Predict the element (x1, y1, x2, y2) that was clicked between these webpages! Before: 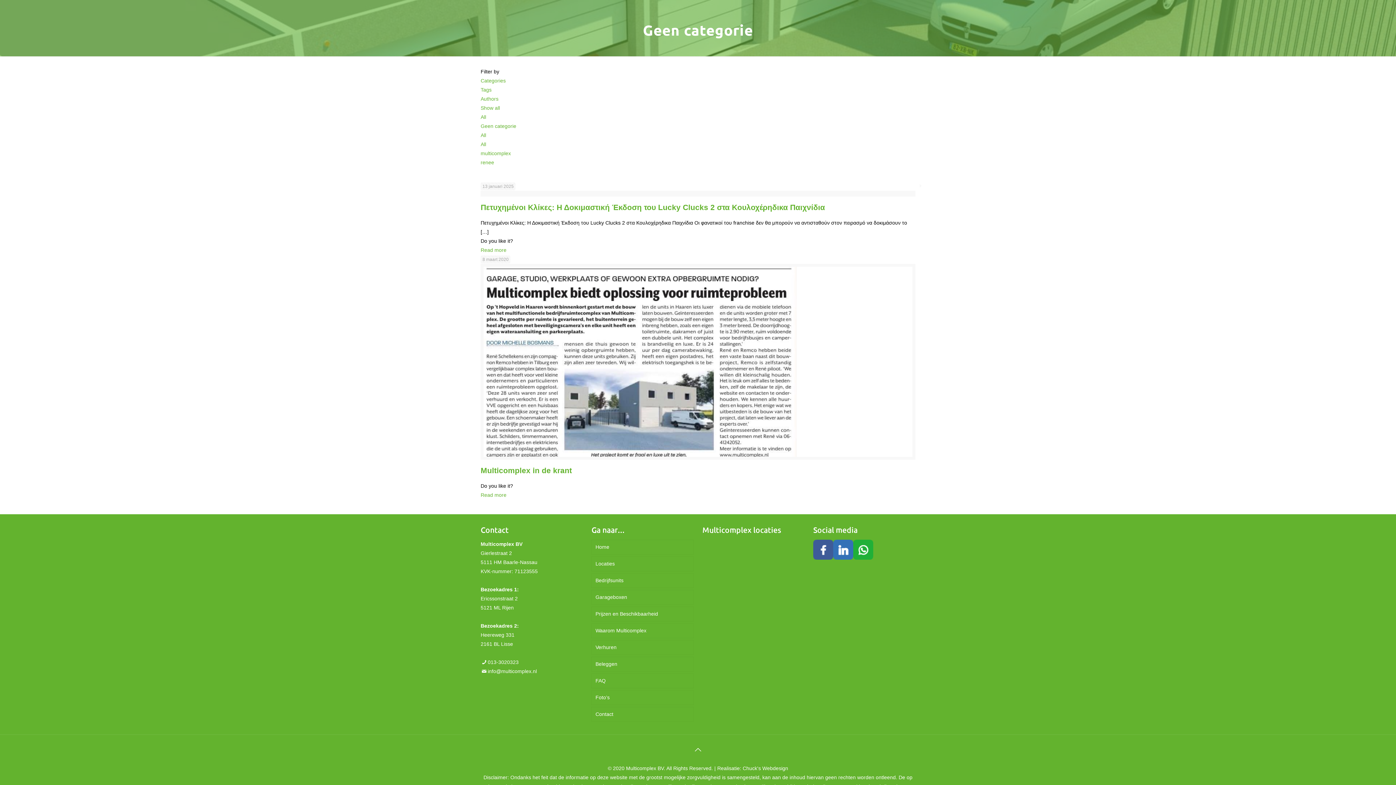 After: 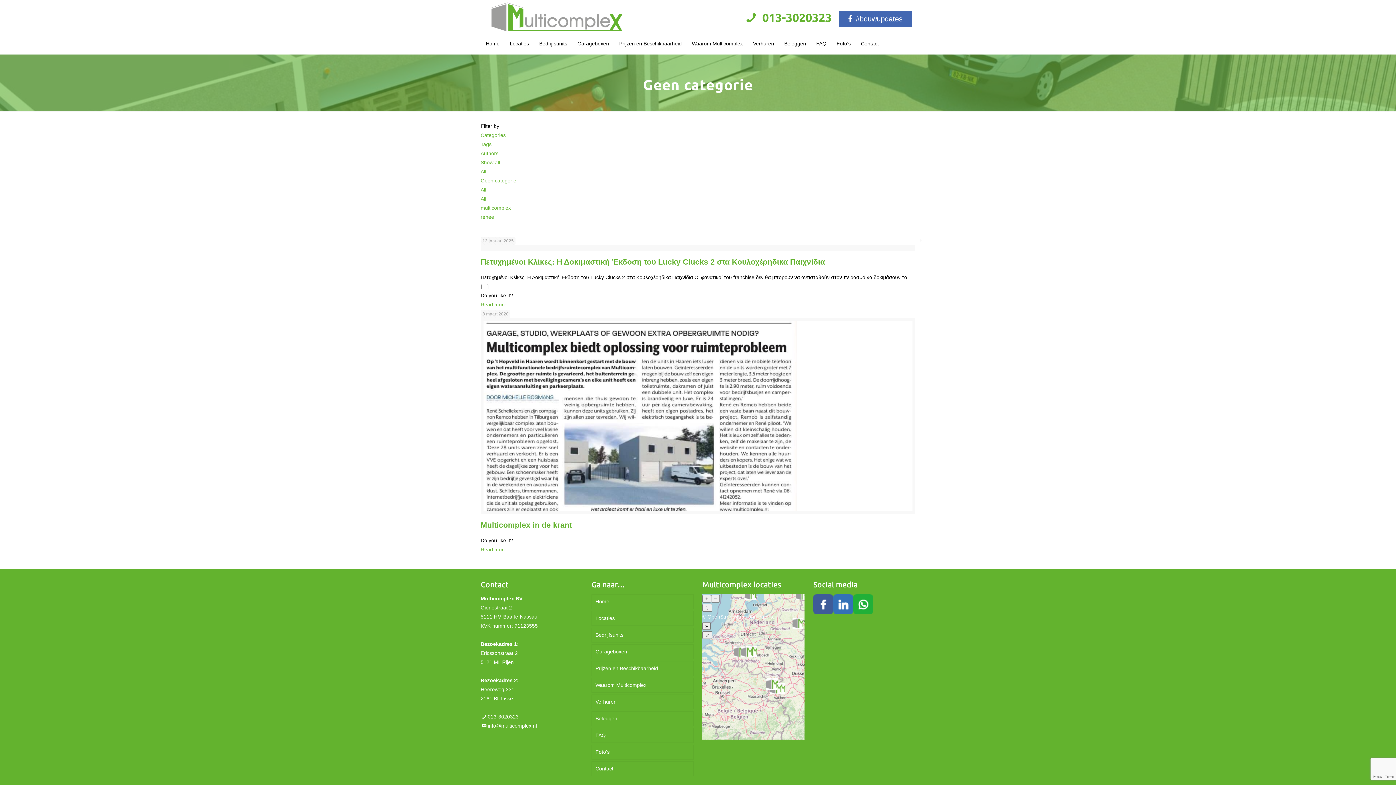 Action: label: Categories bbox: (480, 77, 505, 83)